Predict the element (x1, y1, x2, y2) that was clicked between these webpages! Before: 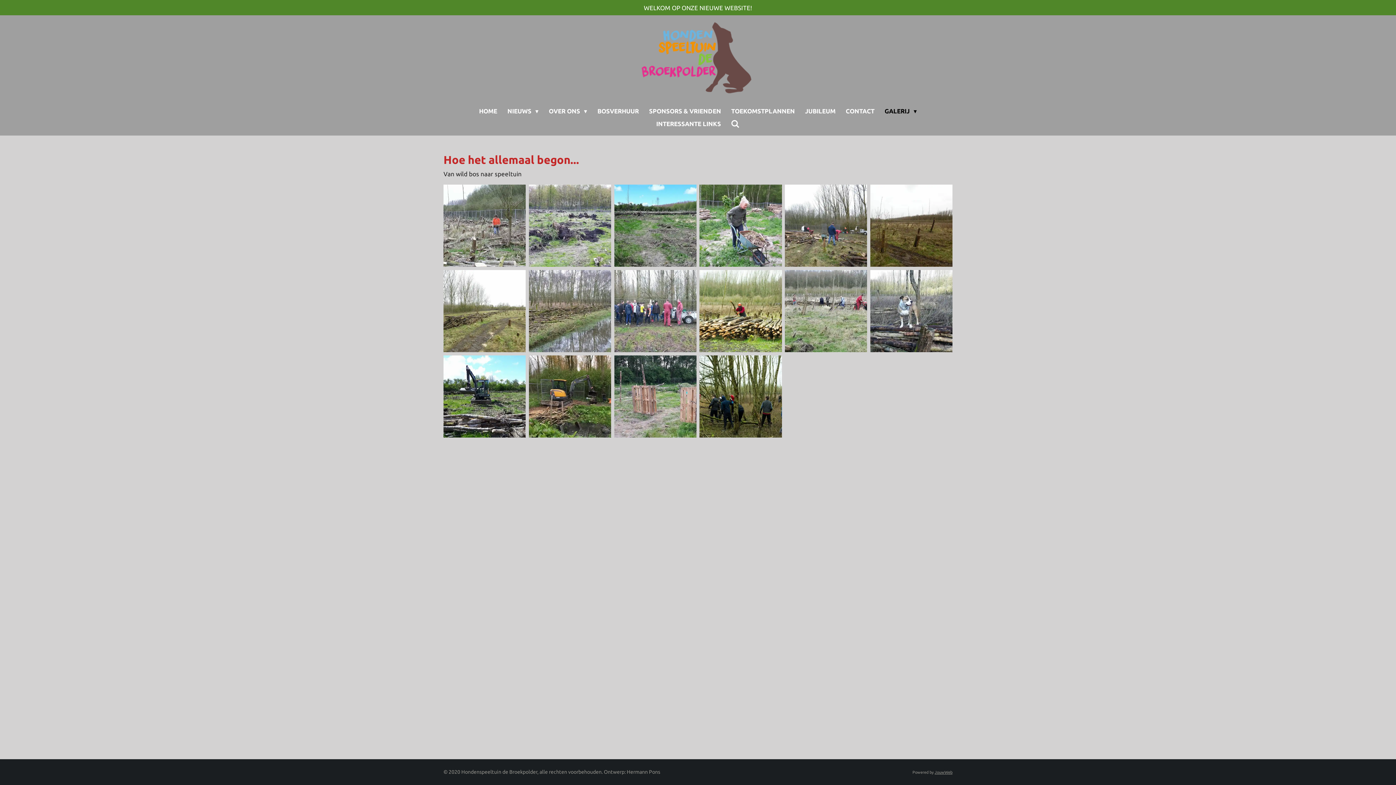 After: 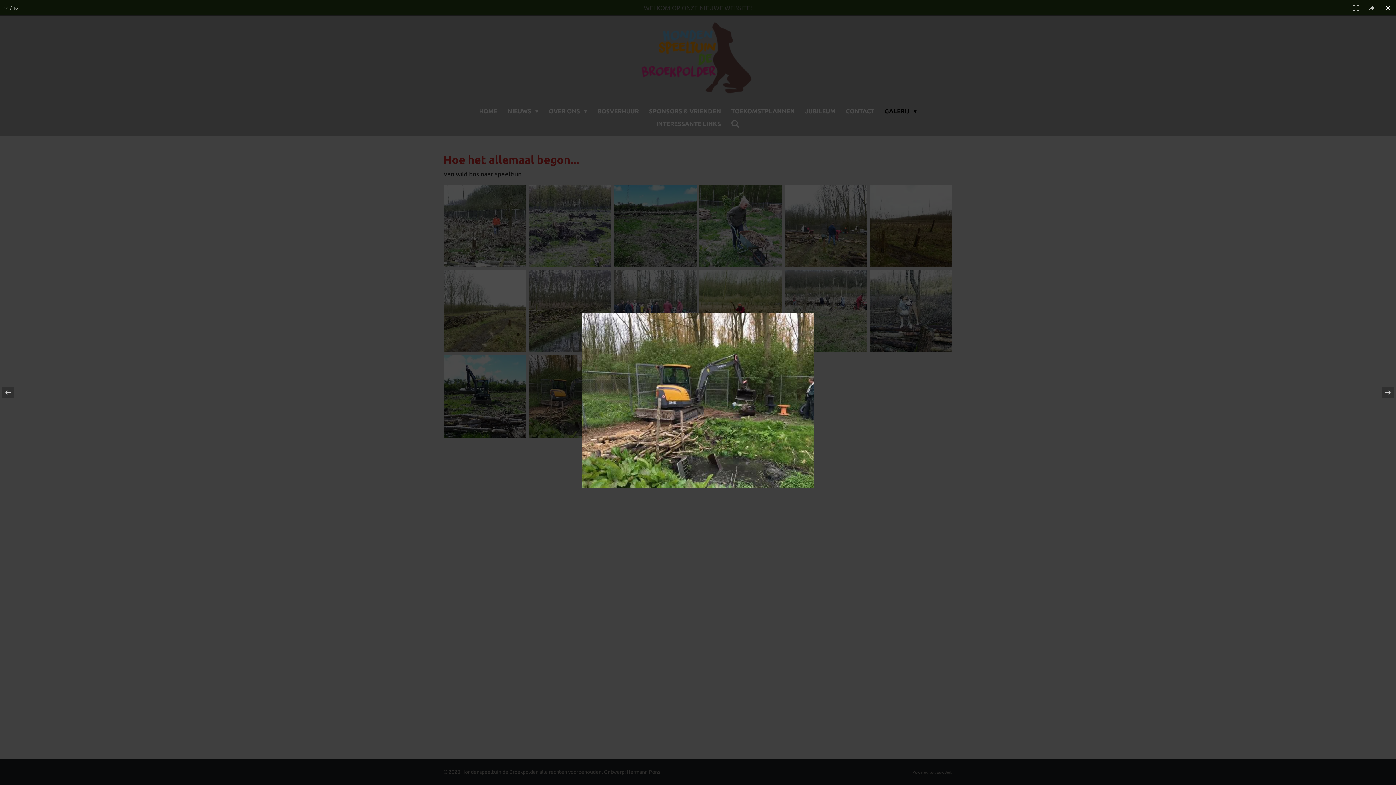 Action: bbox: (527, 353, 612, 439)